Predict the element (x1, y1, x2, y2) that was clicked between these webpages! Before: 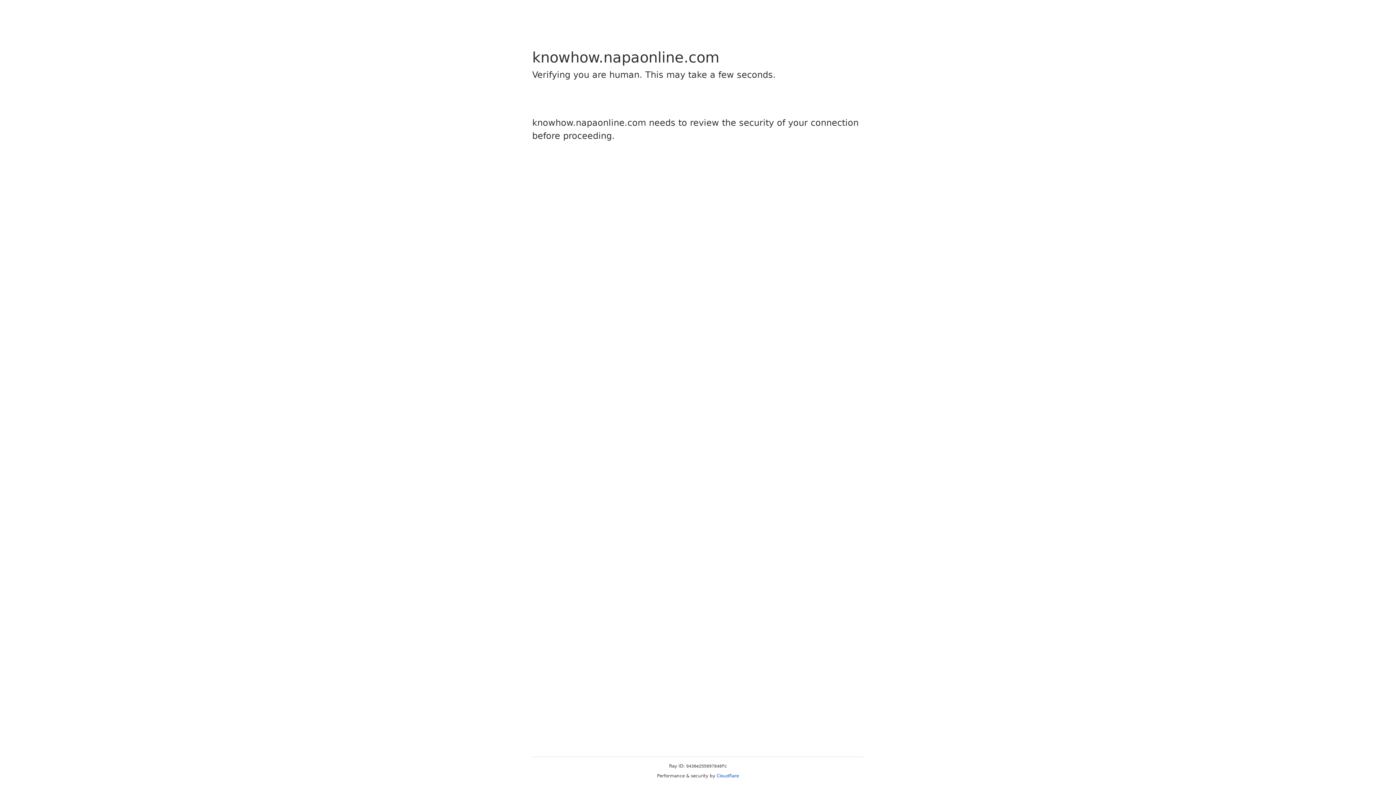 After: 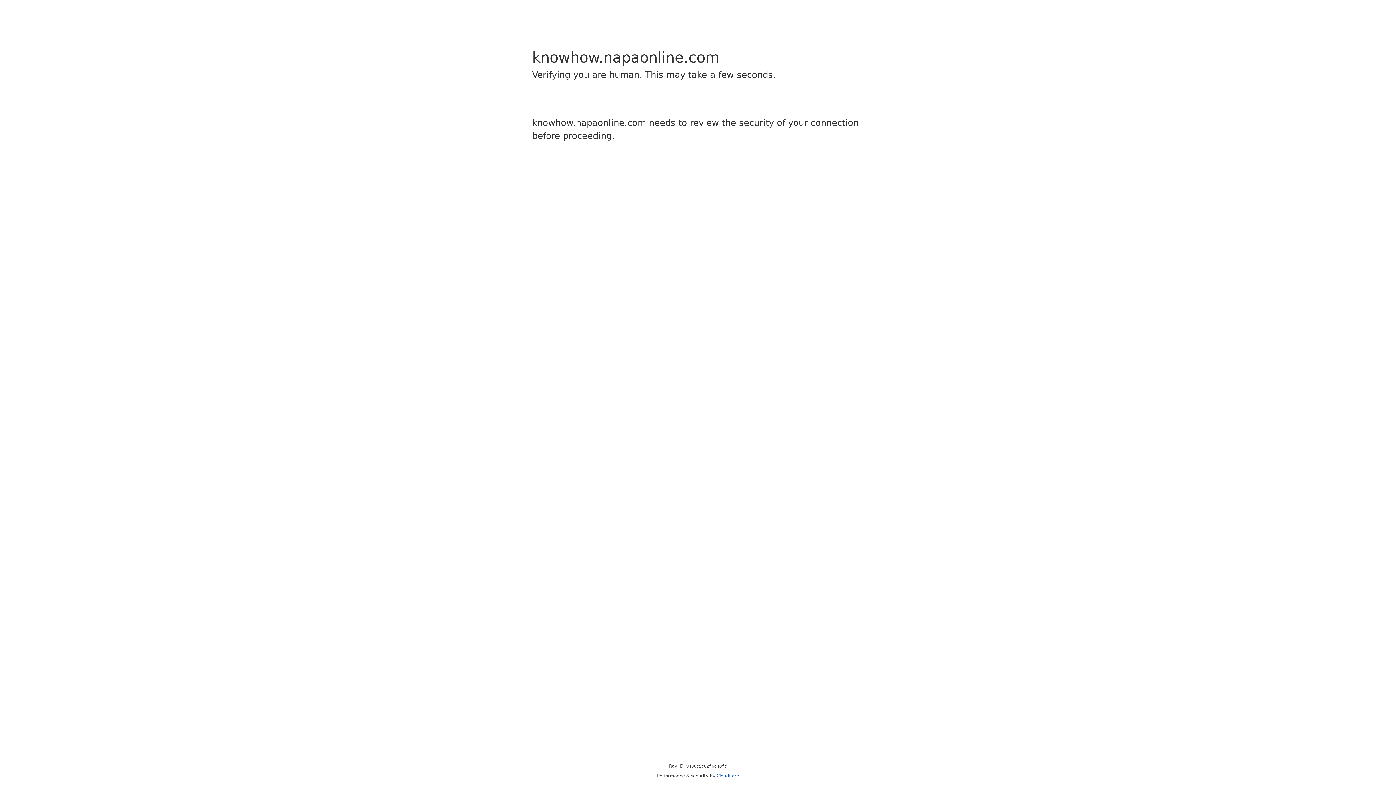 Action: bbox: (716, 773, 739, 778) label: Cloudflare